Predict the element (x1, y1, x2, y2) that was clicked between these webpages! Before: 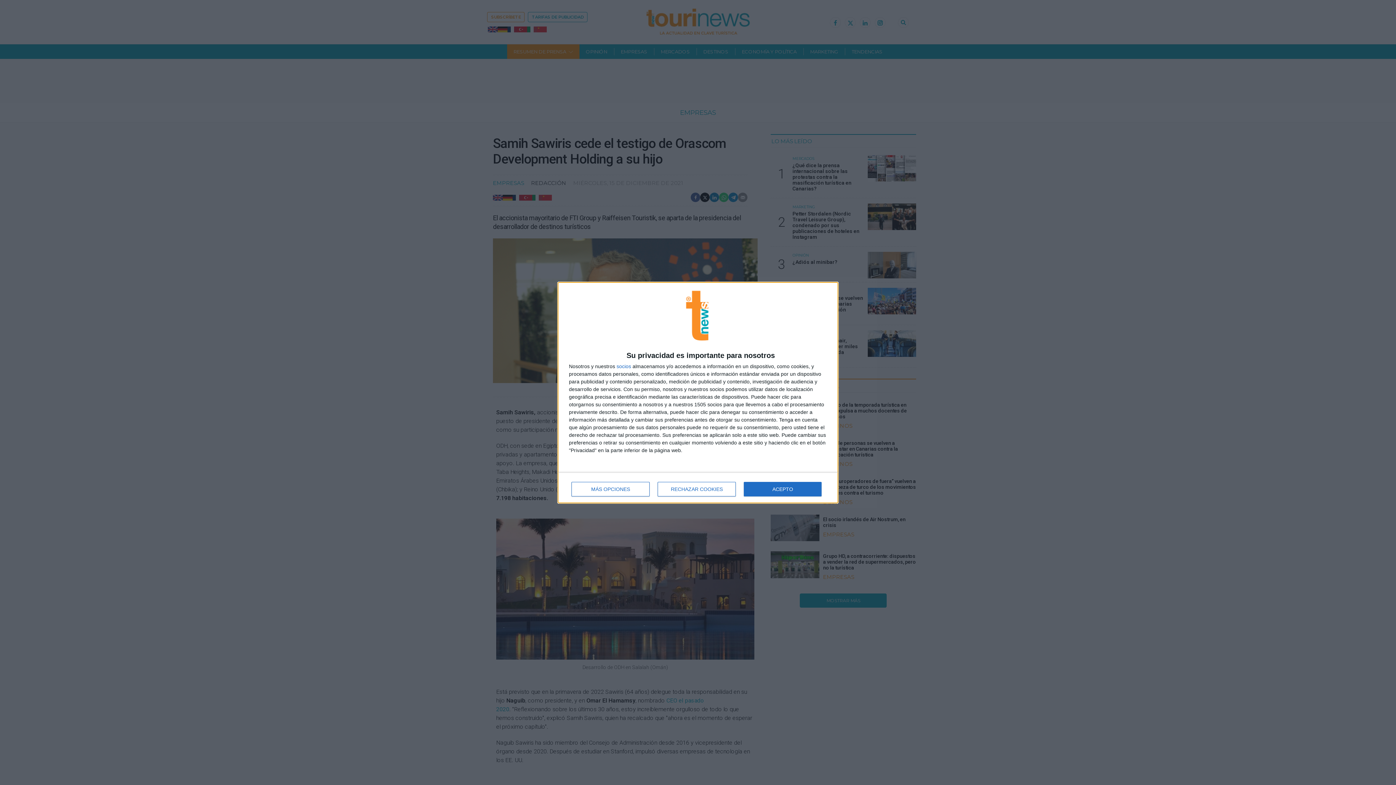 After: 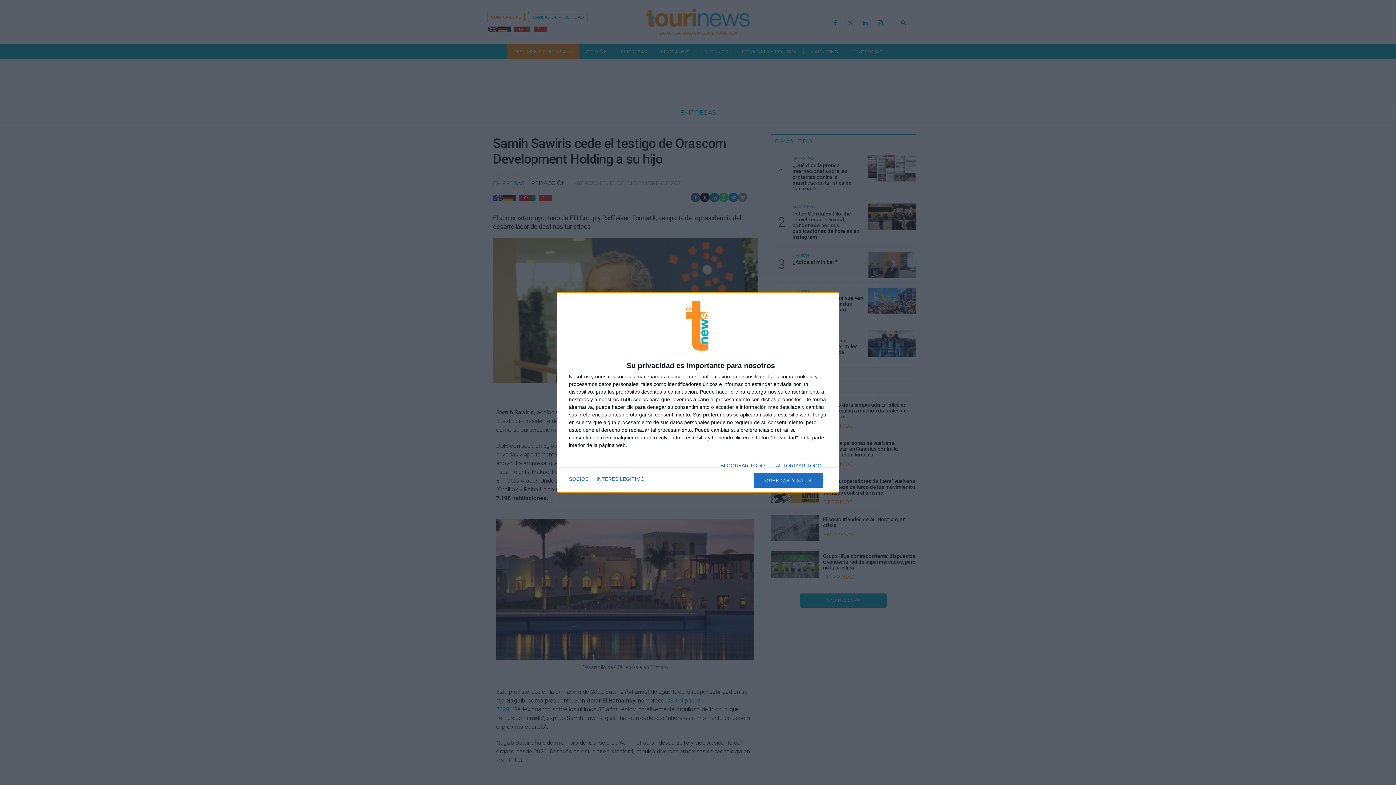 Action: bbox: (571, 482, 649, 496) label: MÁS OPCIONES